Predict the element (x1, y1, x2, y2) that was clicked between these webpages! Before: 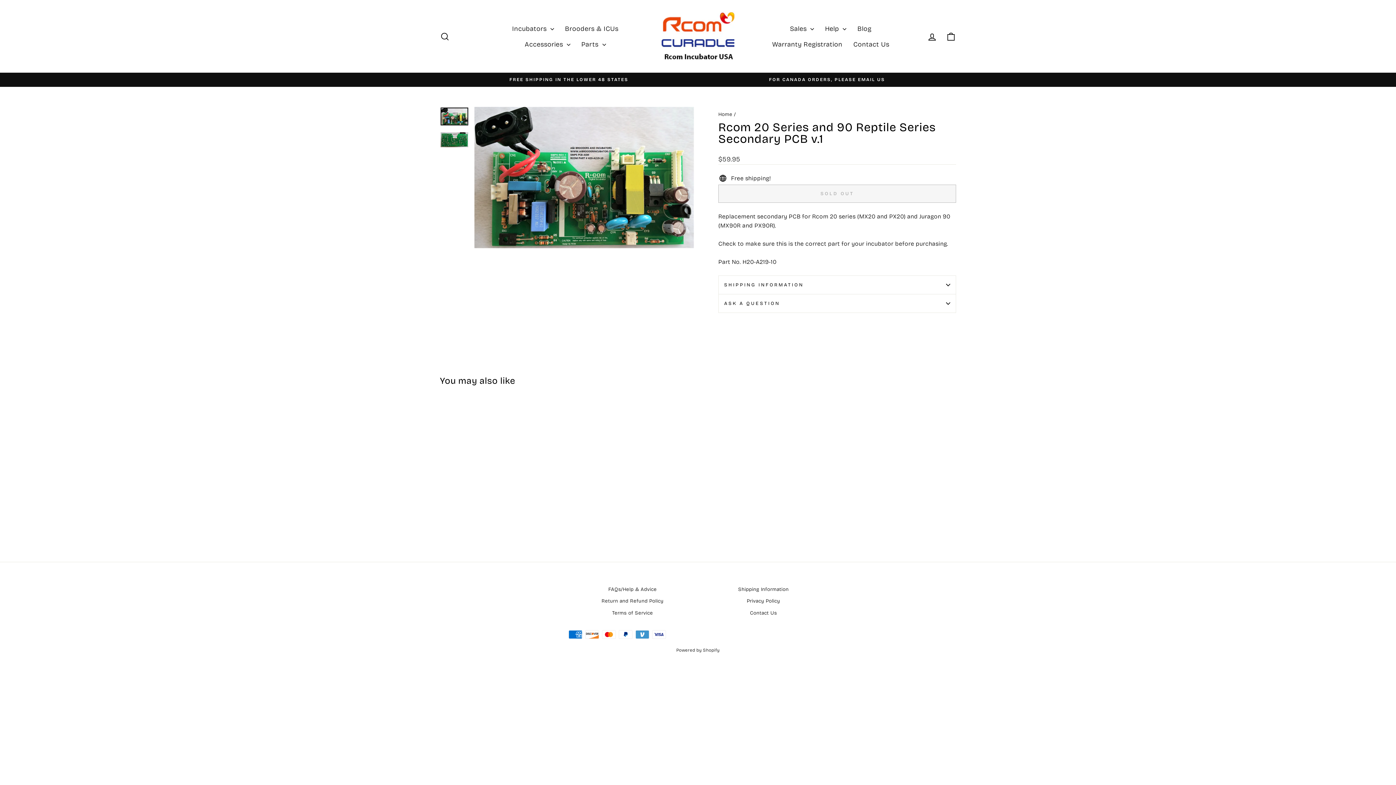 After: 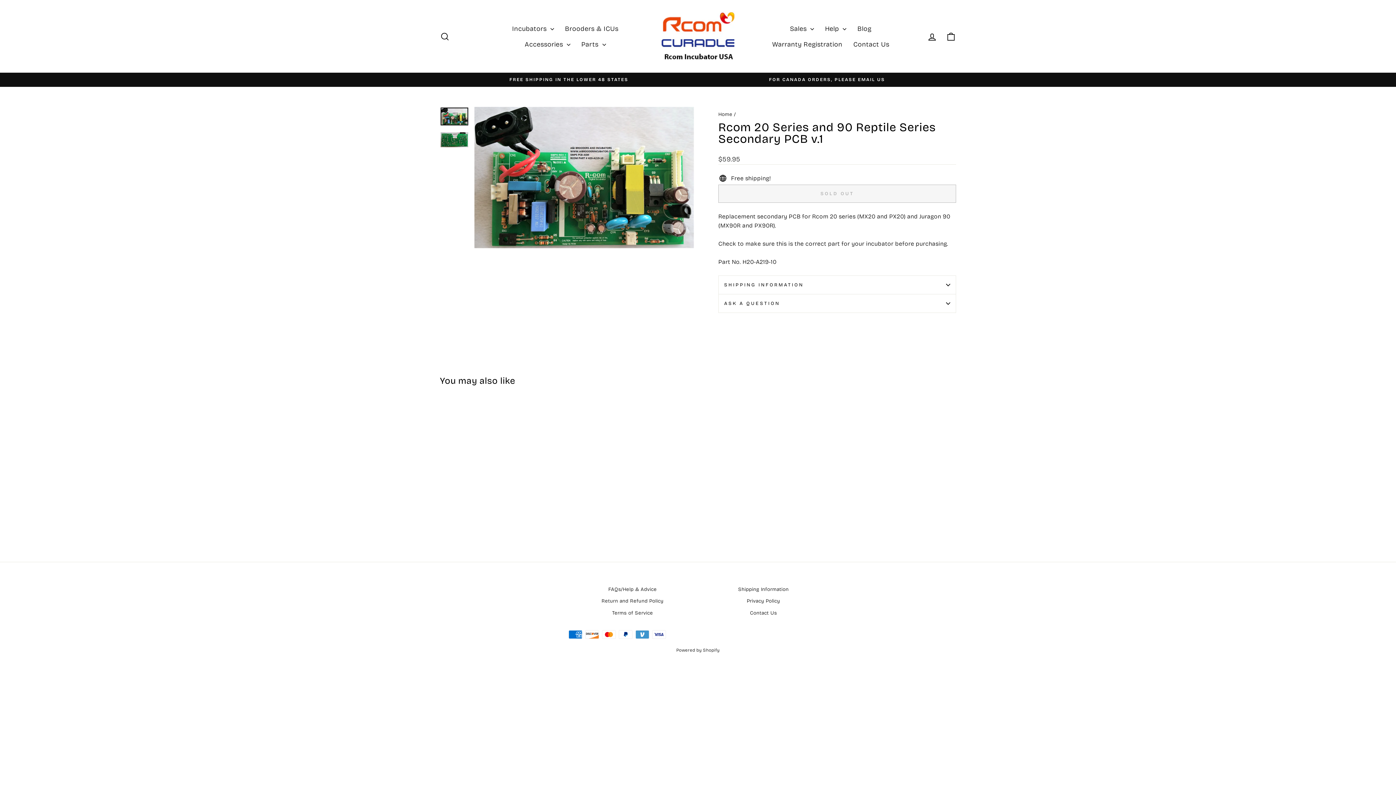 Action: bbox: (440, 495, 563, 523) label: Rcom 20 Series and 90 Reptile Series Secondary PCB v.1
$59.95